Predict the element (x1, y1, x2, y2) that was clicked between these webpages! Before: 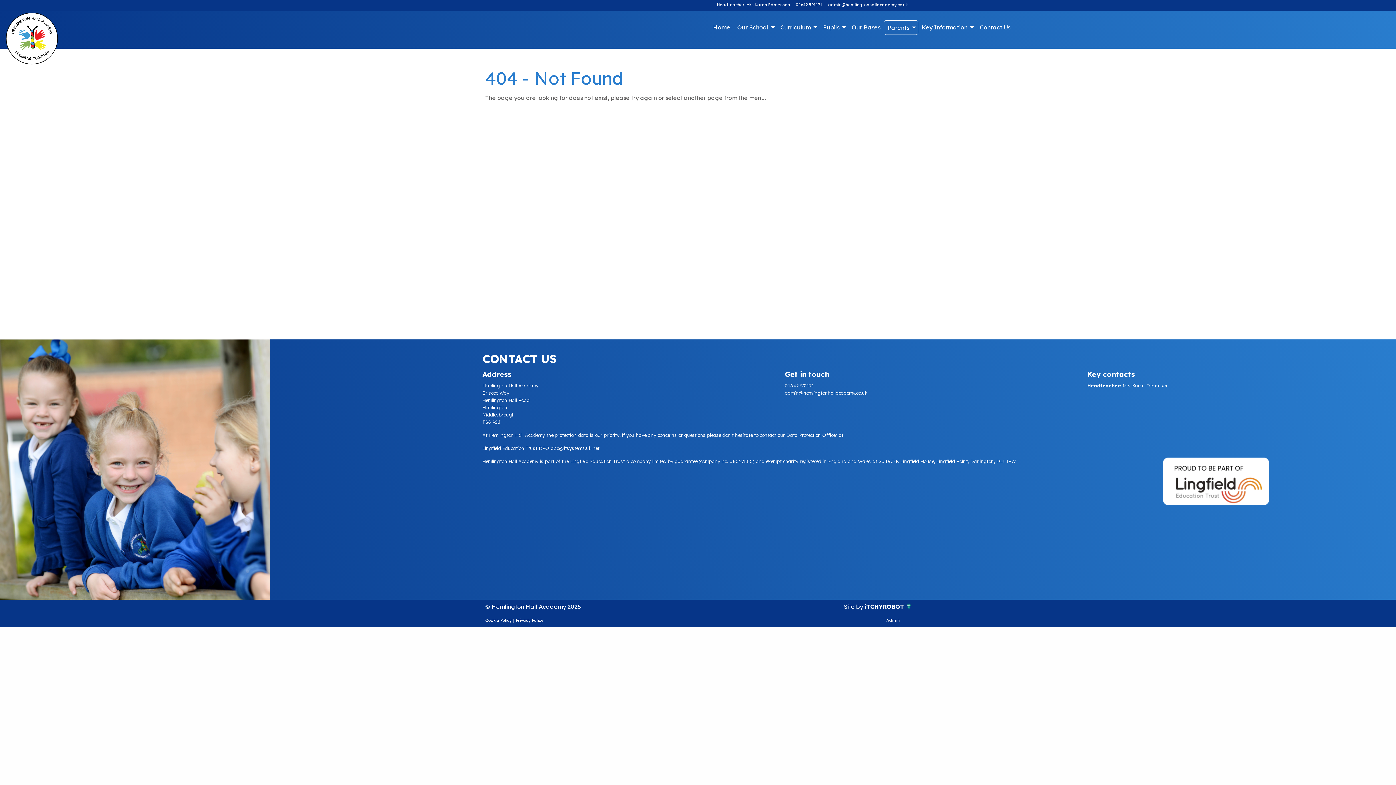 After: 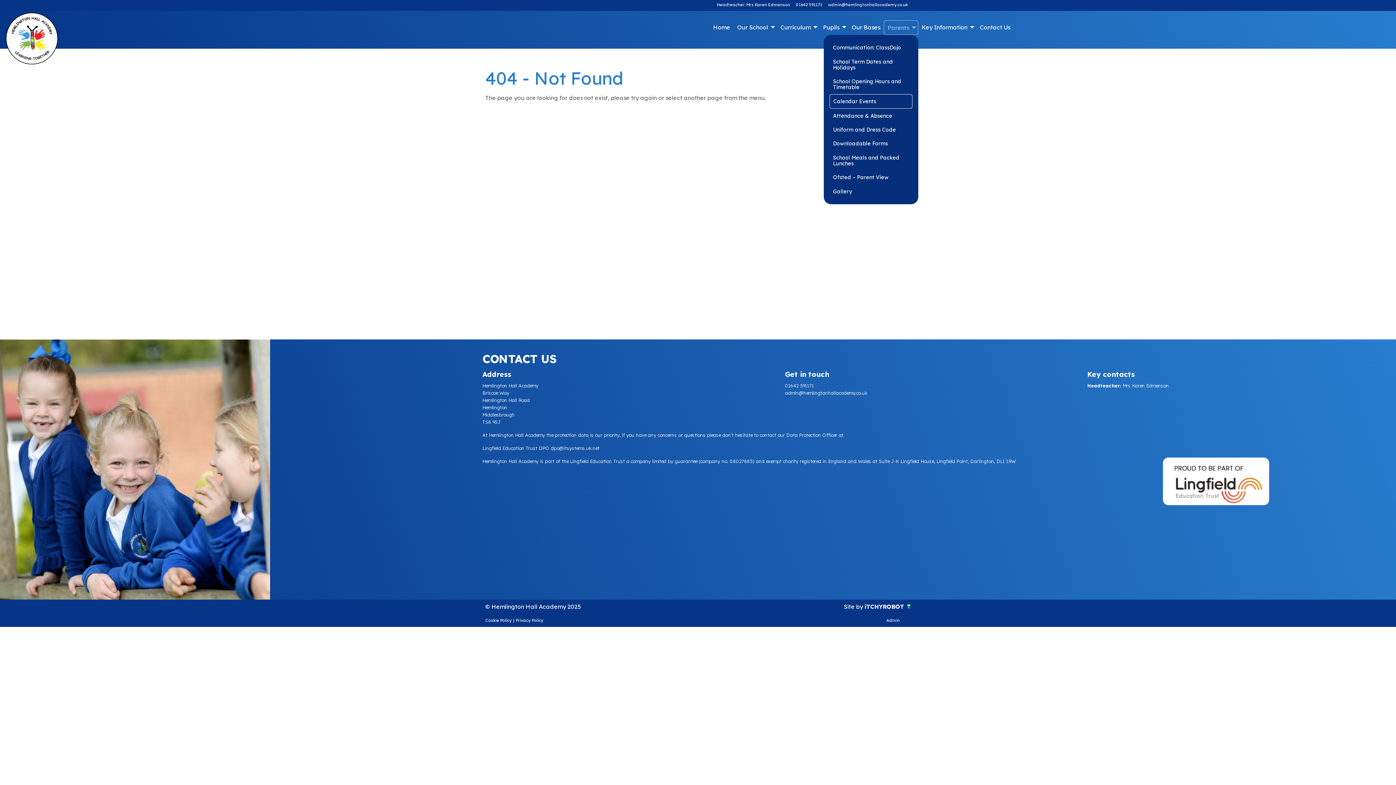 Action: label: Parents bbox: (884, 20, 918, 34)